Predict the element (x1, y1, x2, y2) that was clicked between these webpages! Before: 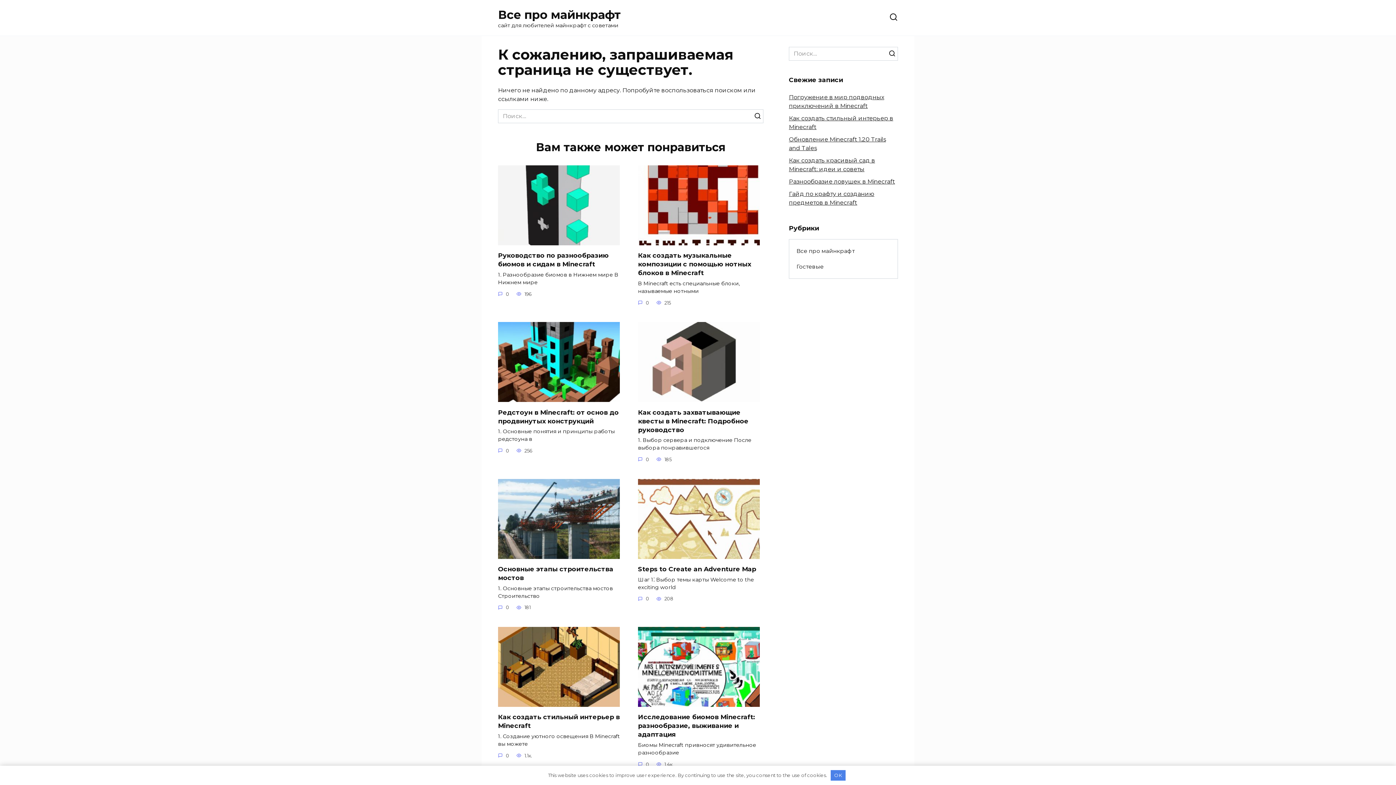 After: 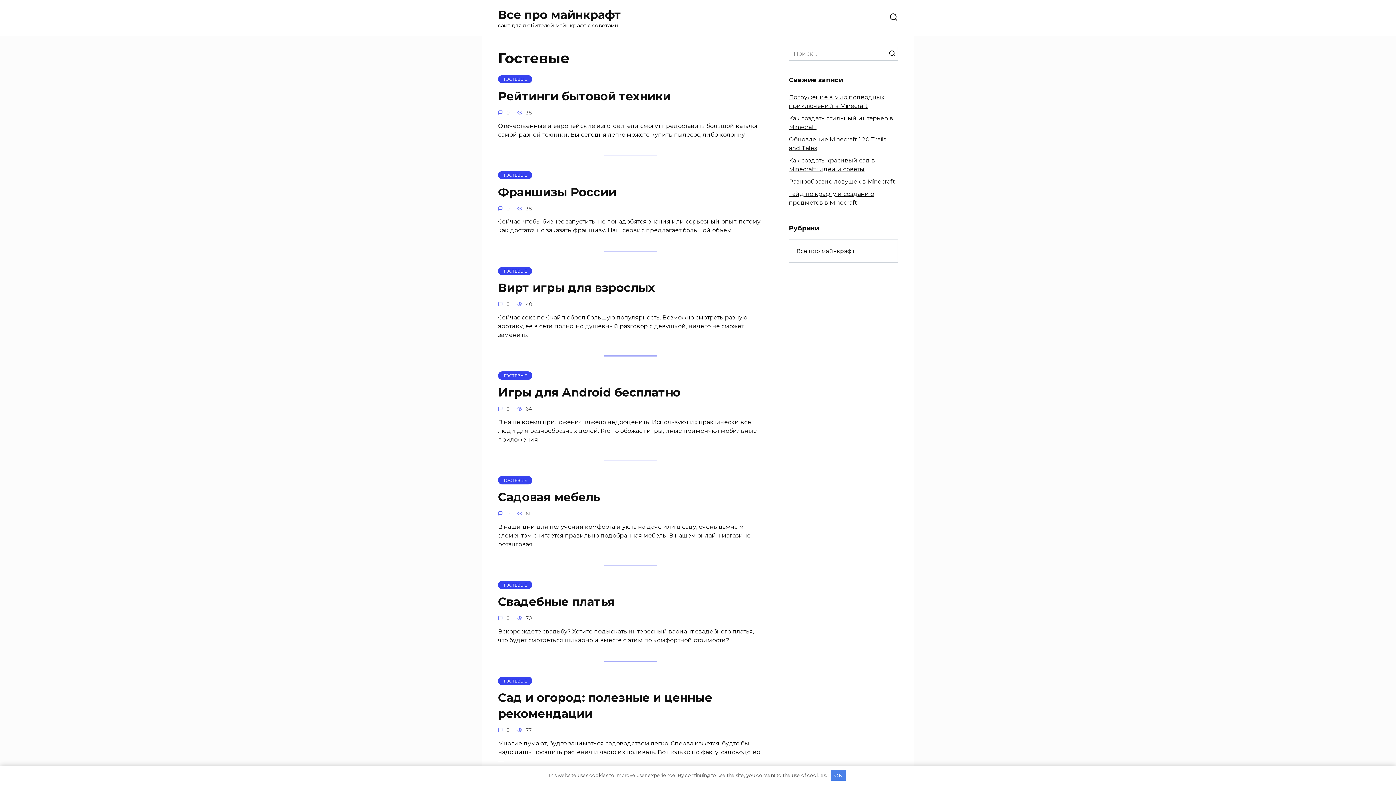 Action: label: Гостевые bbox: (789, 259, 831, 274)